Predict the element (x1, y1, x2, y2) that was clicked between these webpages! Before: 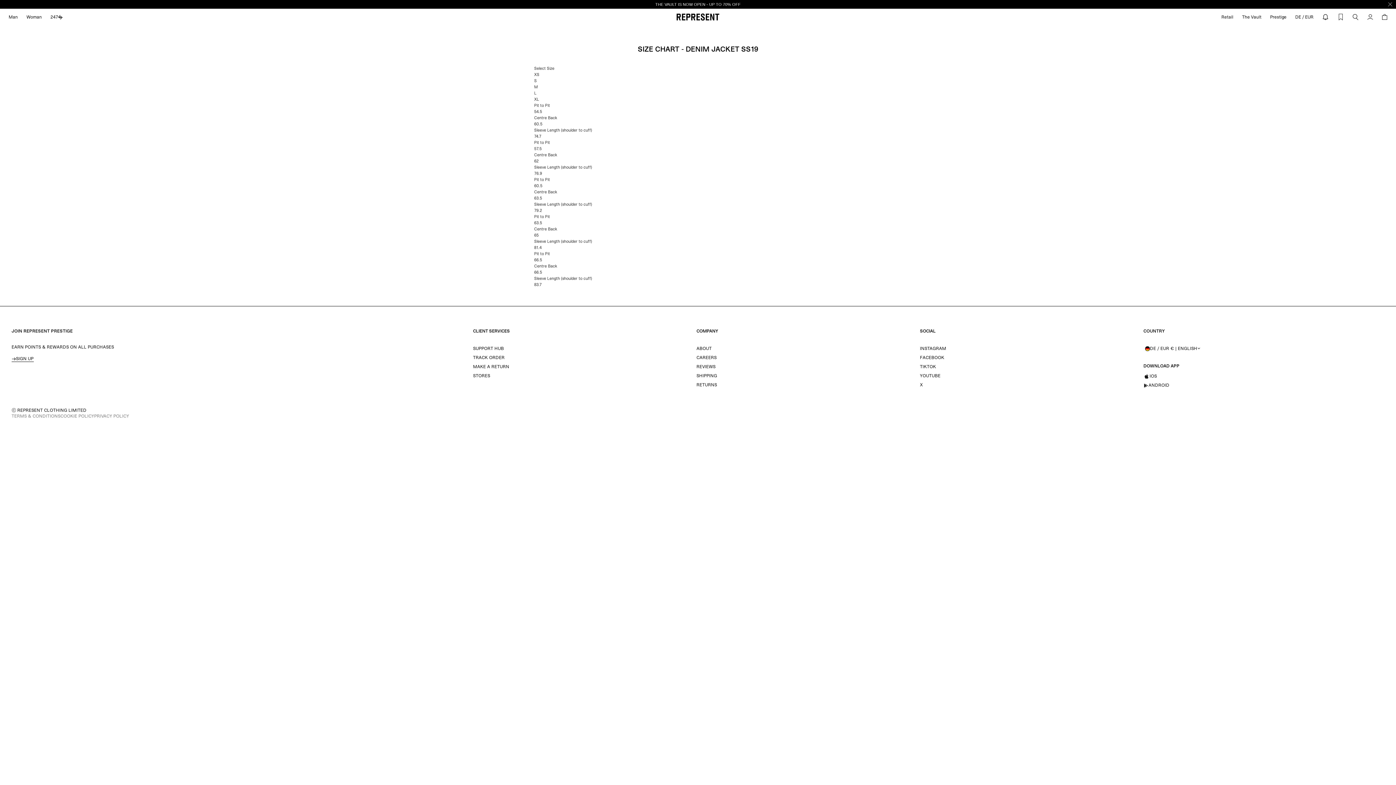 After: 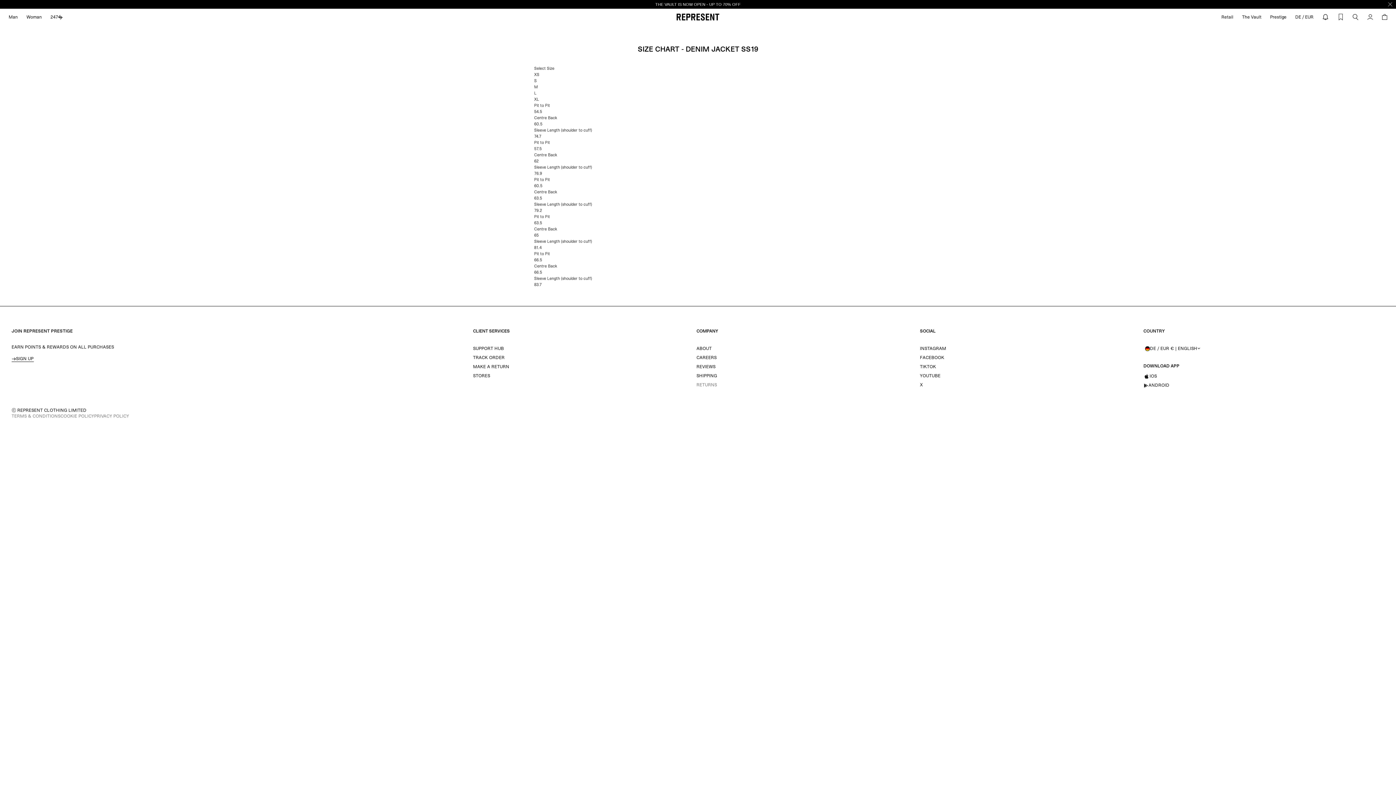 Action: bbox: (696, 380, 717, 389) label: RETURNS